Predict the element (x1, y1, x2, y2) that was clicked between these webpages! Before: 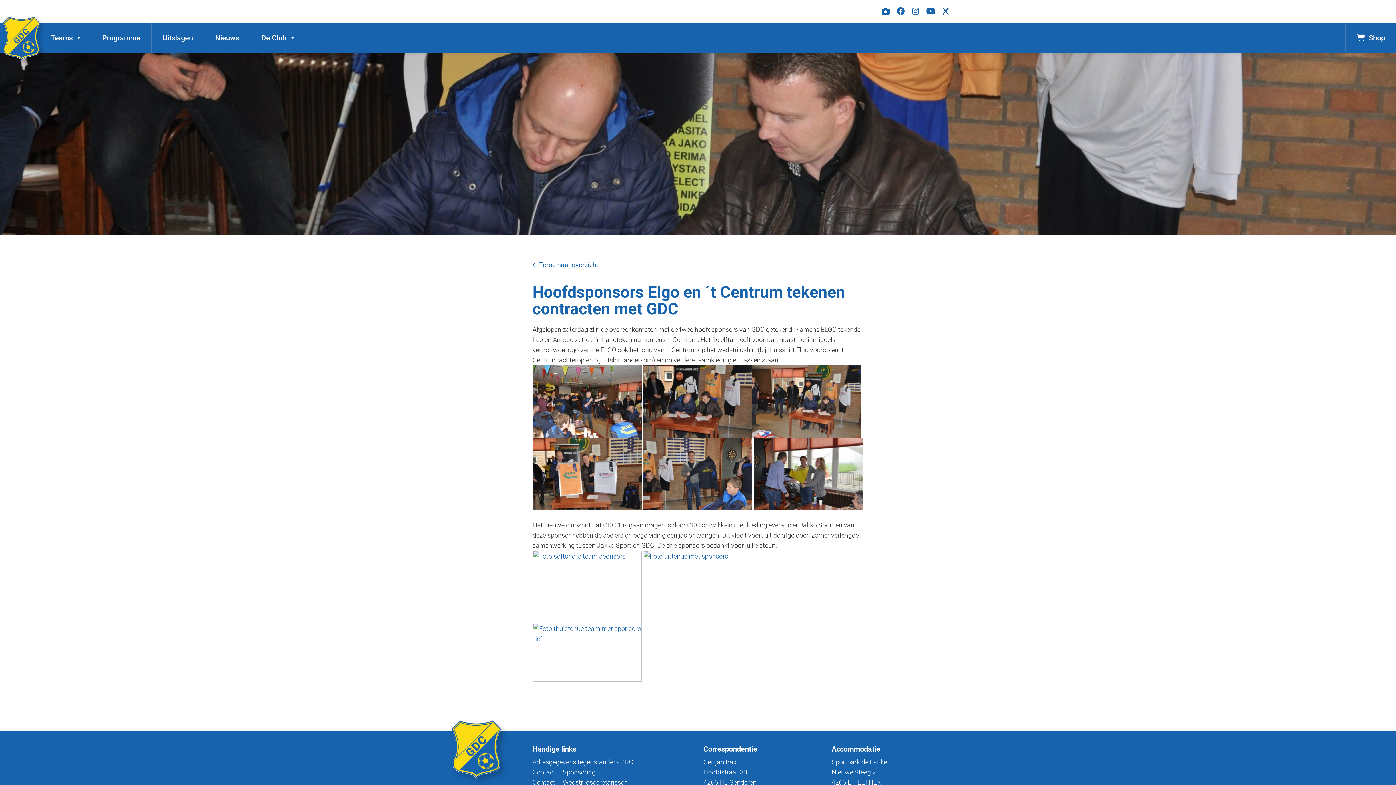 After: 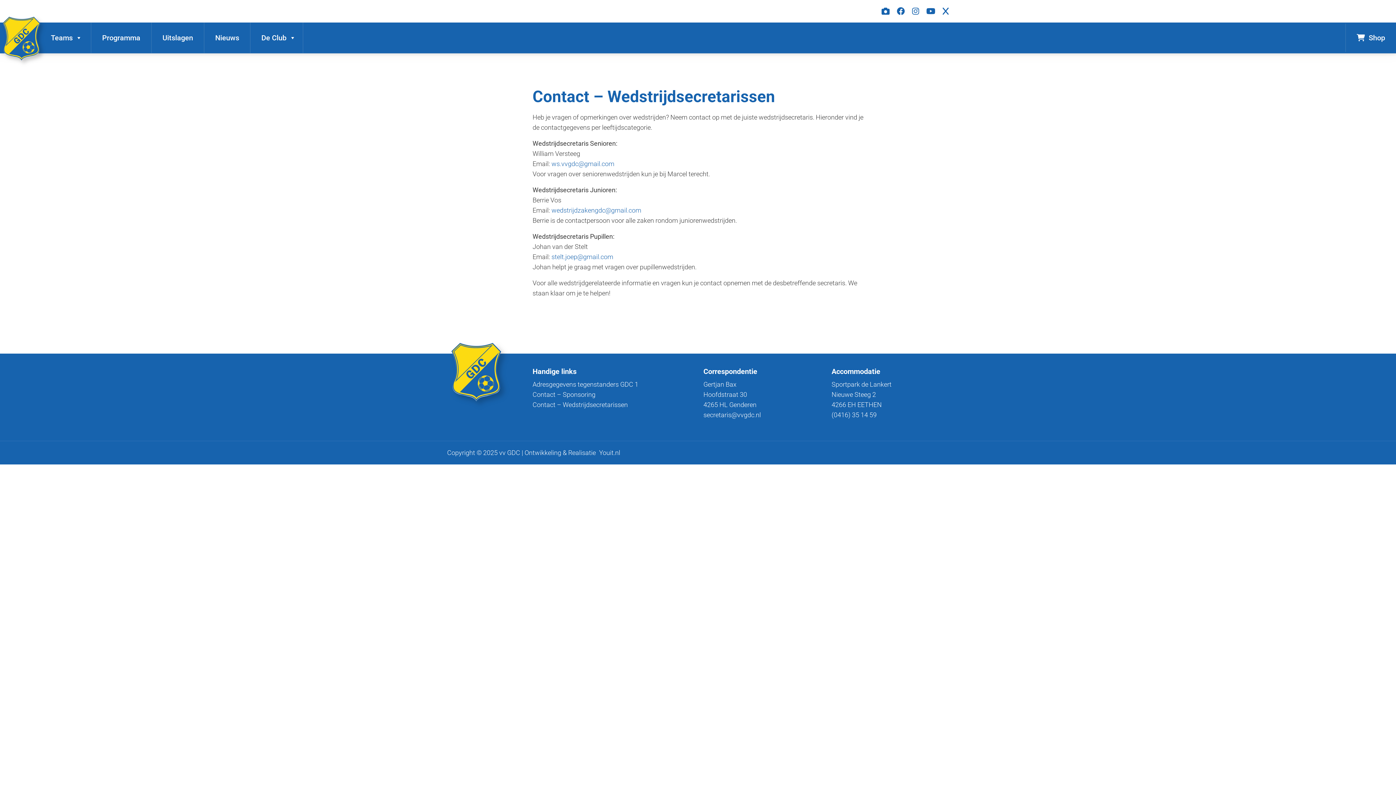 Action: bbox: (532, 778, 628, 786) label: Contact – Wedstrijdsecretarissen